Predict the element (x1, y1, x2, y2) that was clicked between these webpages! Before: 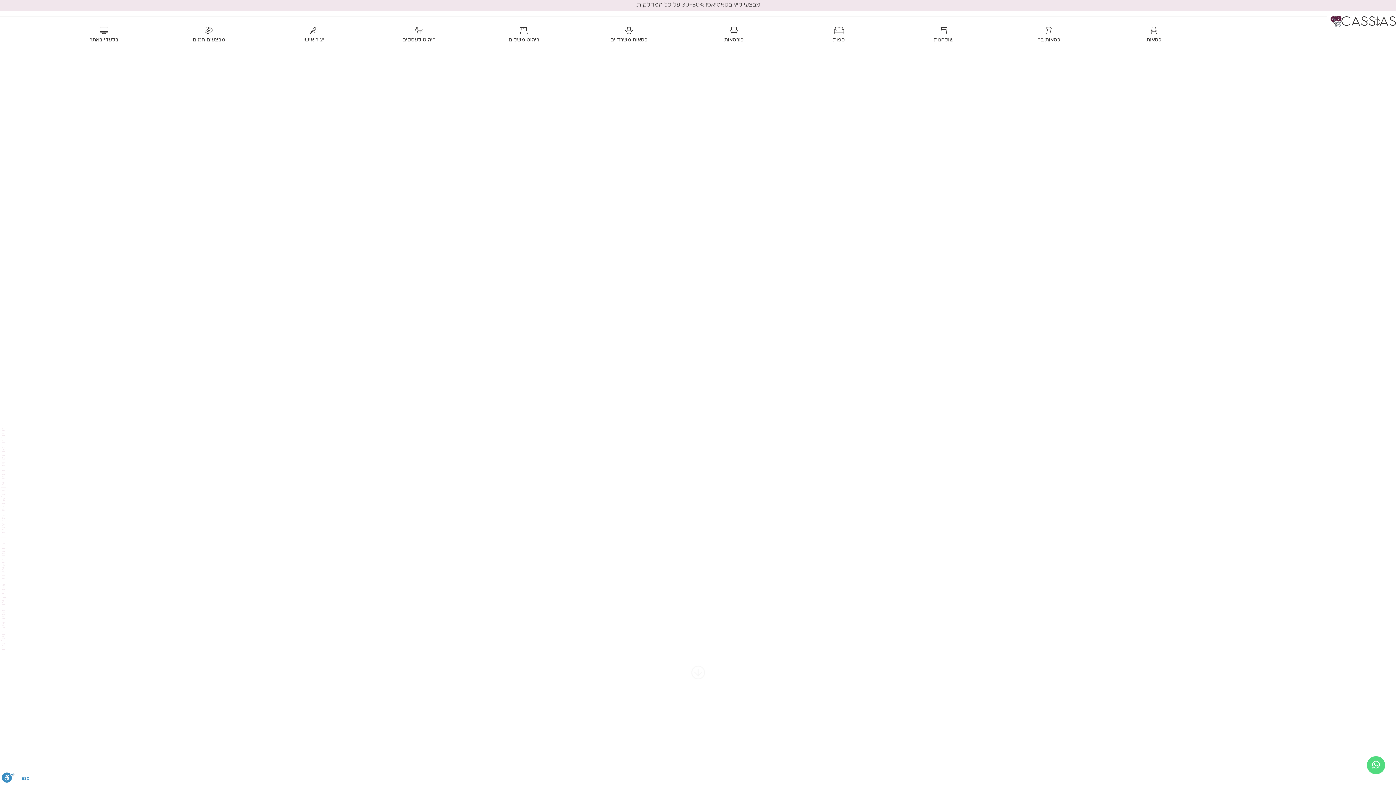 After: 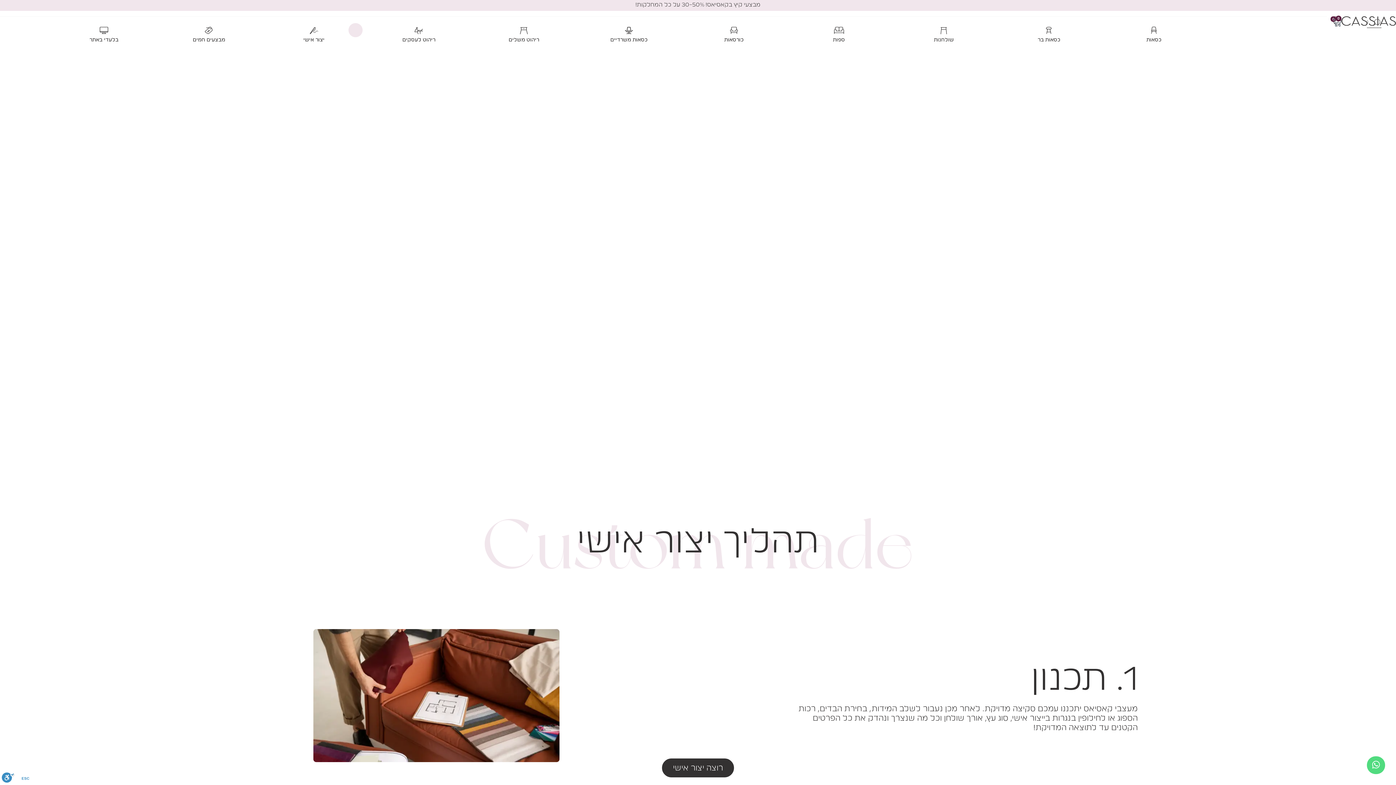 Action: bbox: (303, 37, 324, 42) label: יצור אישי